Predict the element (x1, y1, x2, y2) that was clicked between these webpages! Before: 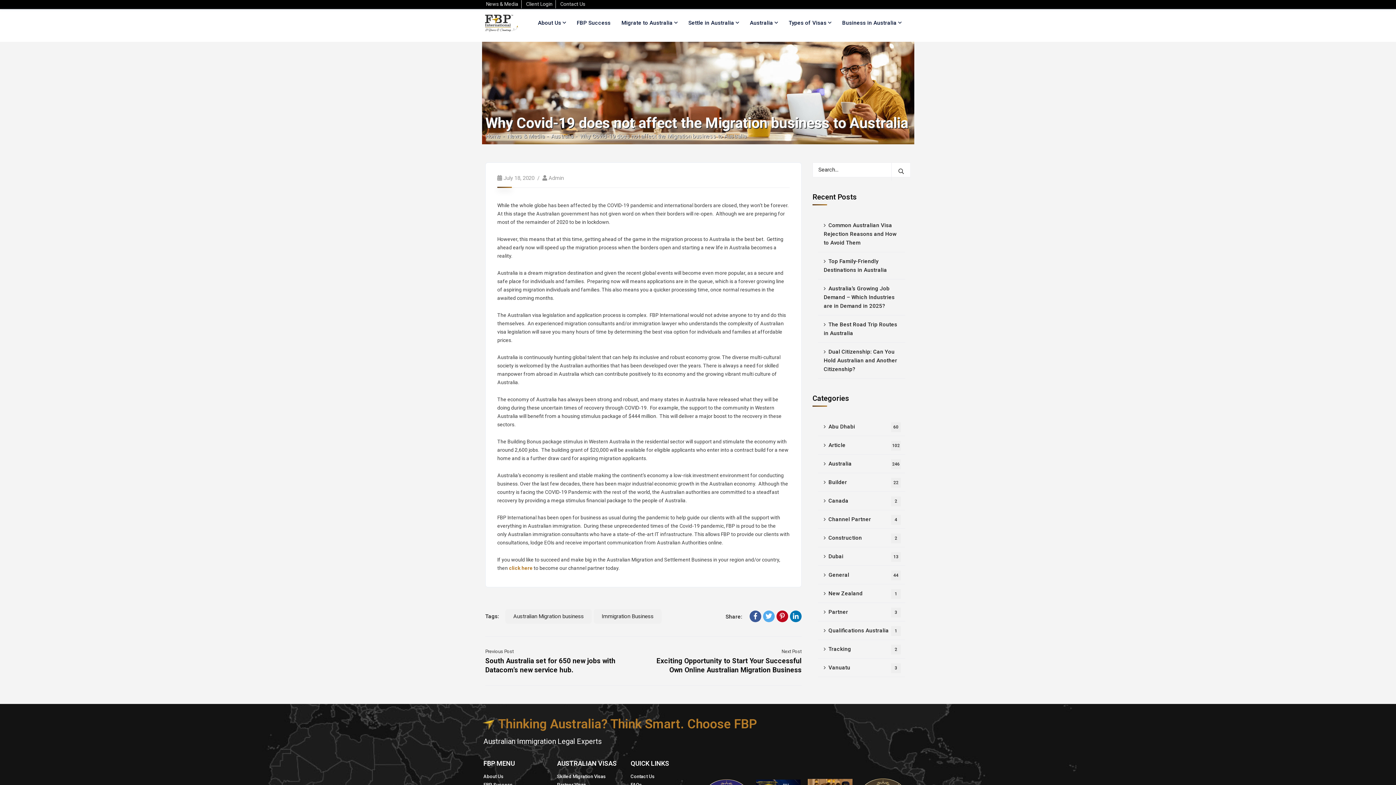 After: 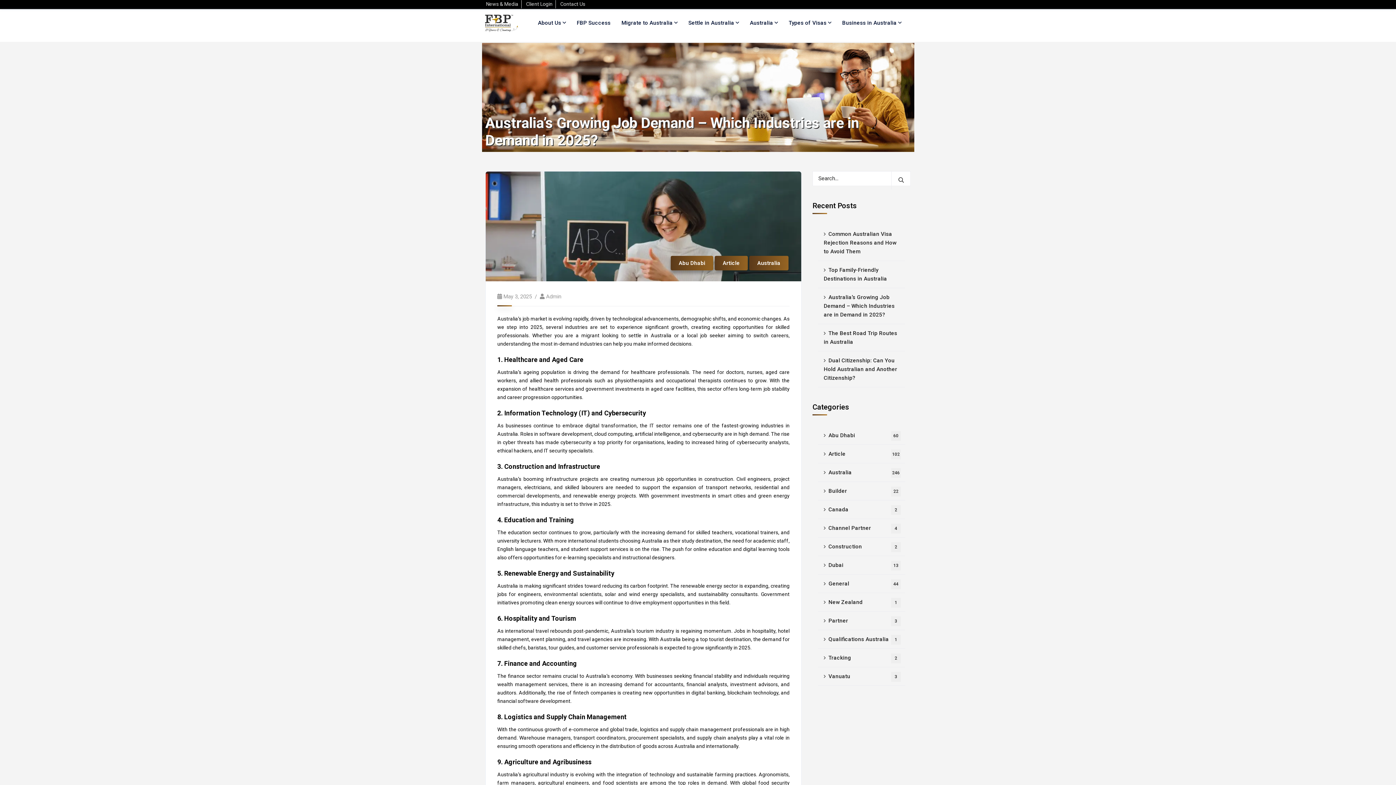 Action: label: Australia’s Growing Job Demand – Which Industries are in Demand in 2025? bbox: (818, 279, 905, 315)